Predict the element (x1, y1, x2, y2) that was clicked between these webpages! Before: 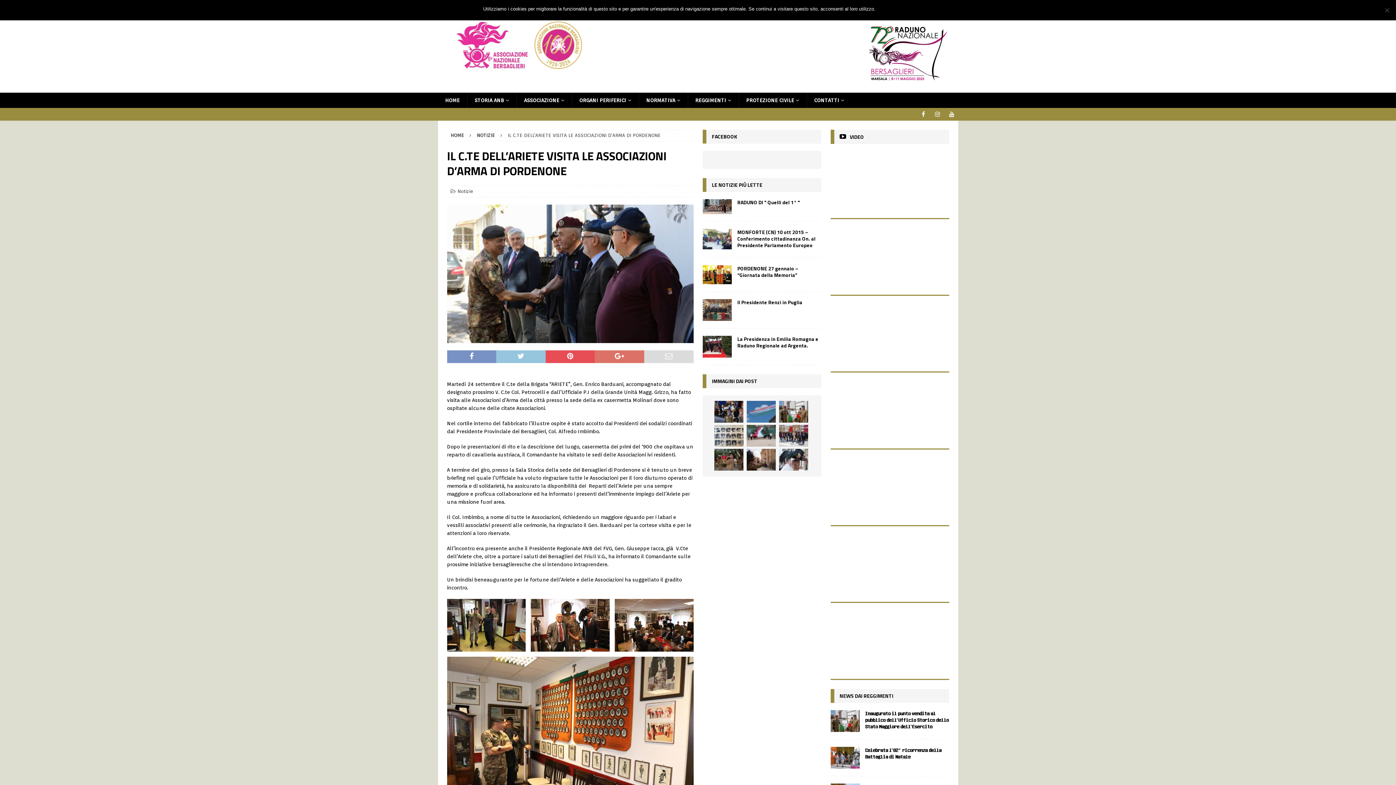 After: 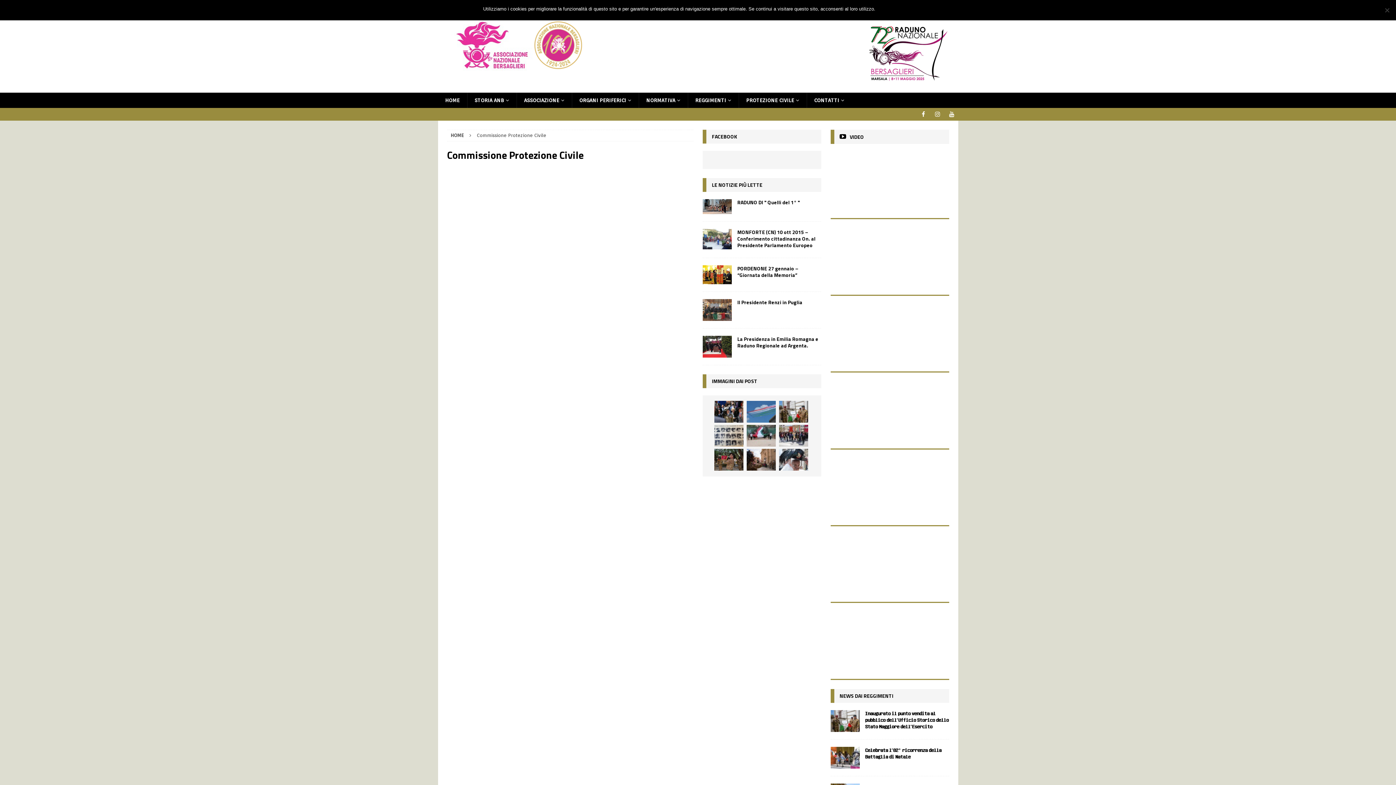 Action: bbox: (738, 92, 806, 108) label: PROTEZIONE CIVILE